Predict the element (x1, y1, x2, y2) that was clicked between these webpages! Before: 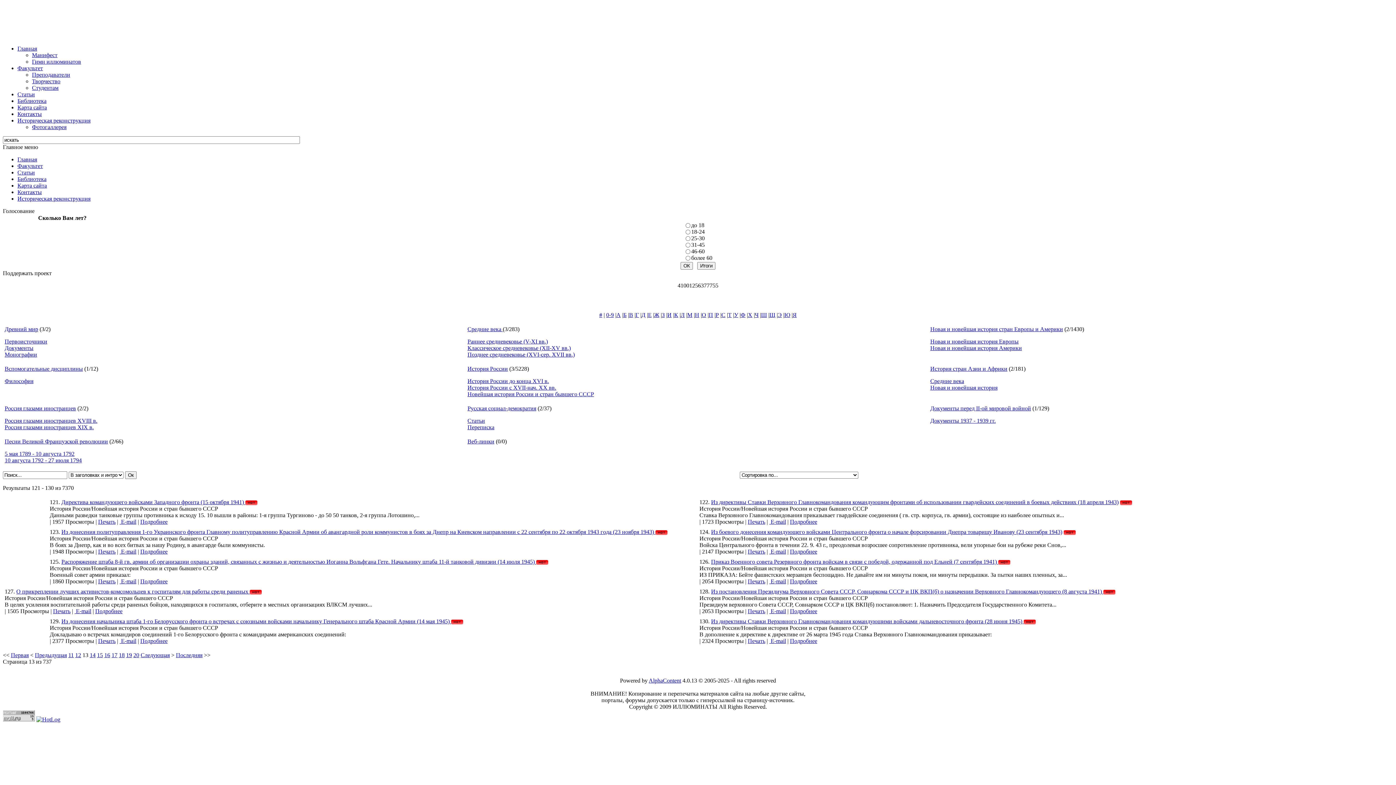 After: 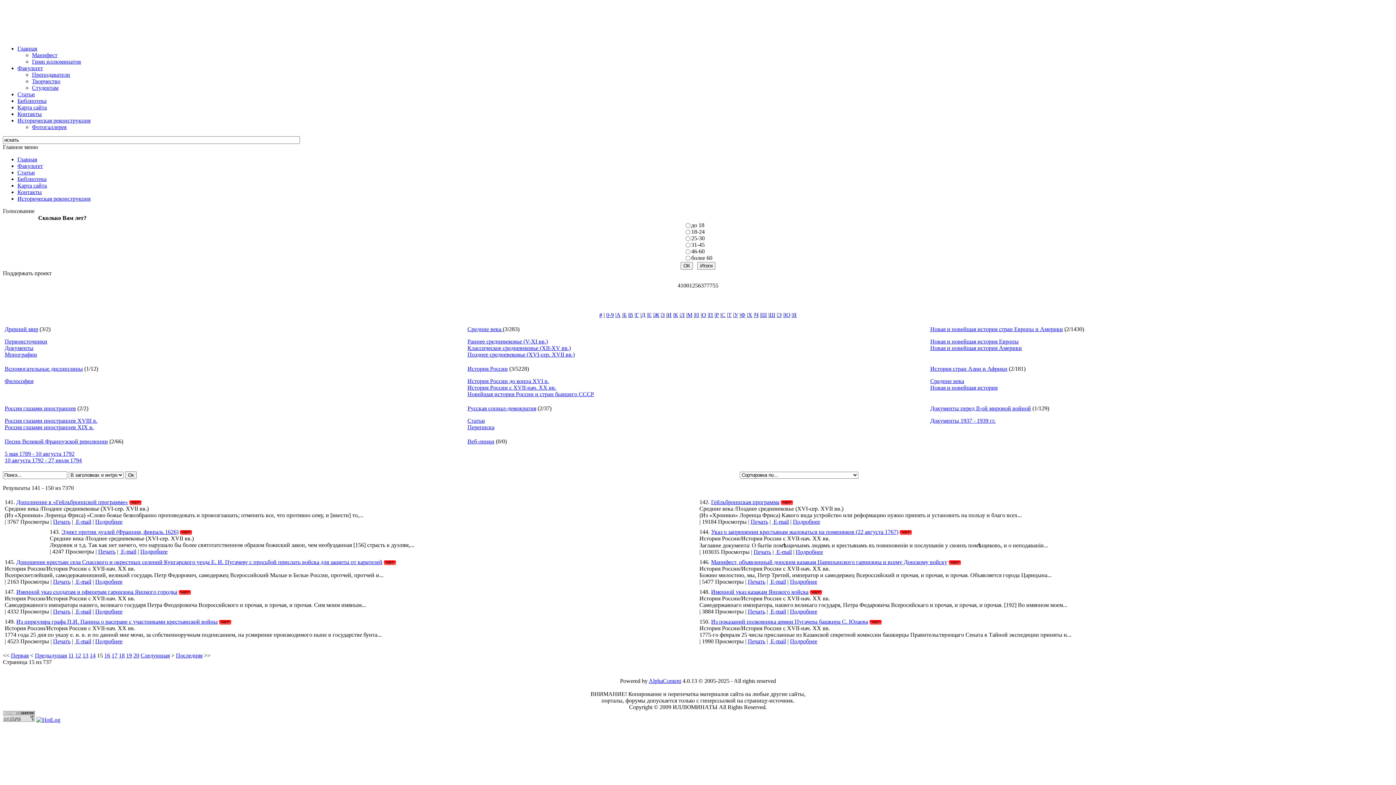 Action: label: 15 bbox: (97, 652, 102, 658)